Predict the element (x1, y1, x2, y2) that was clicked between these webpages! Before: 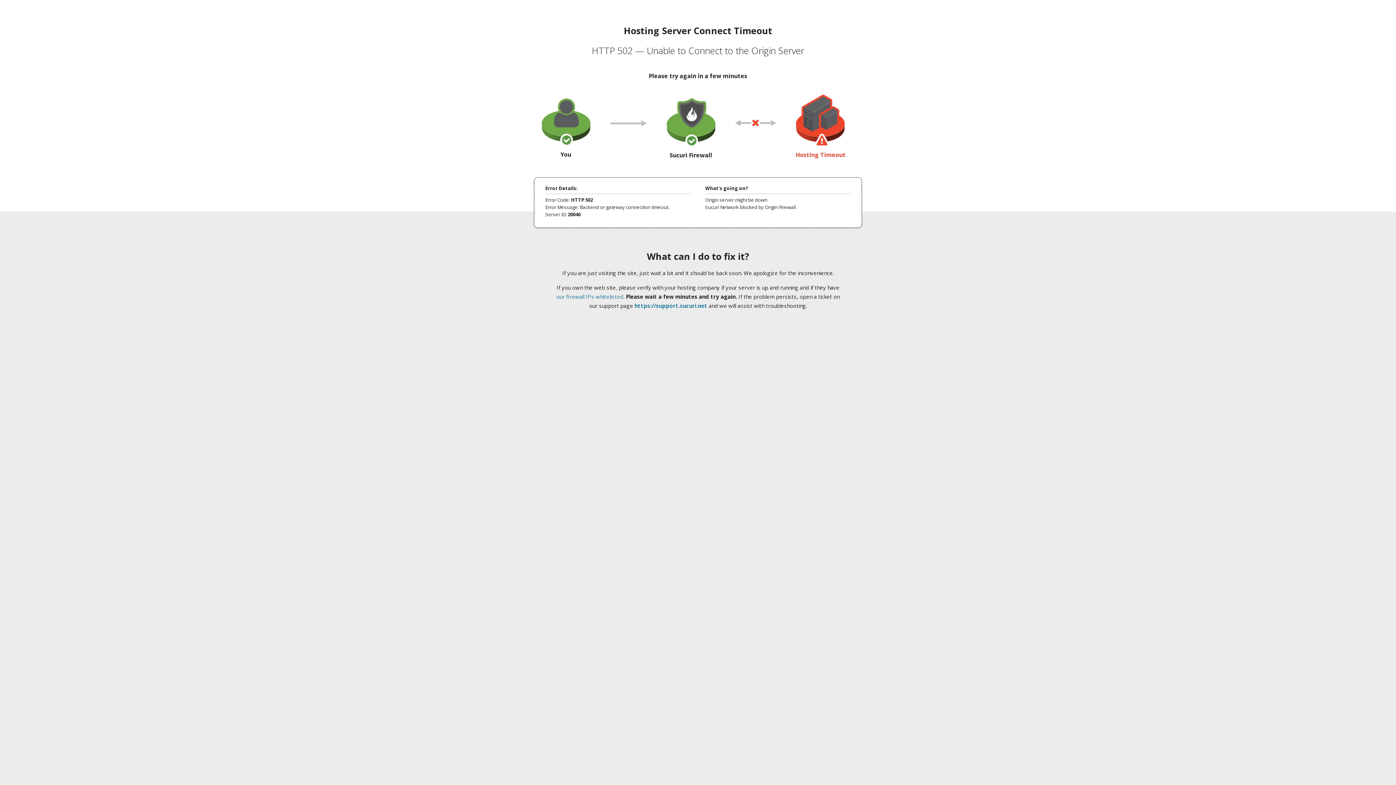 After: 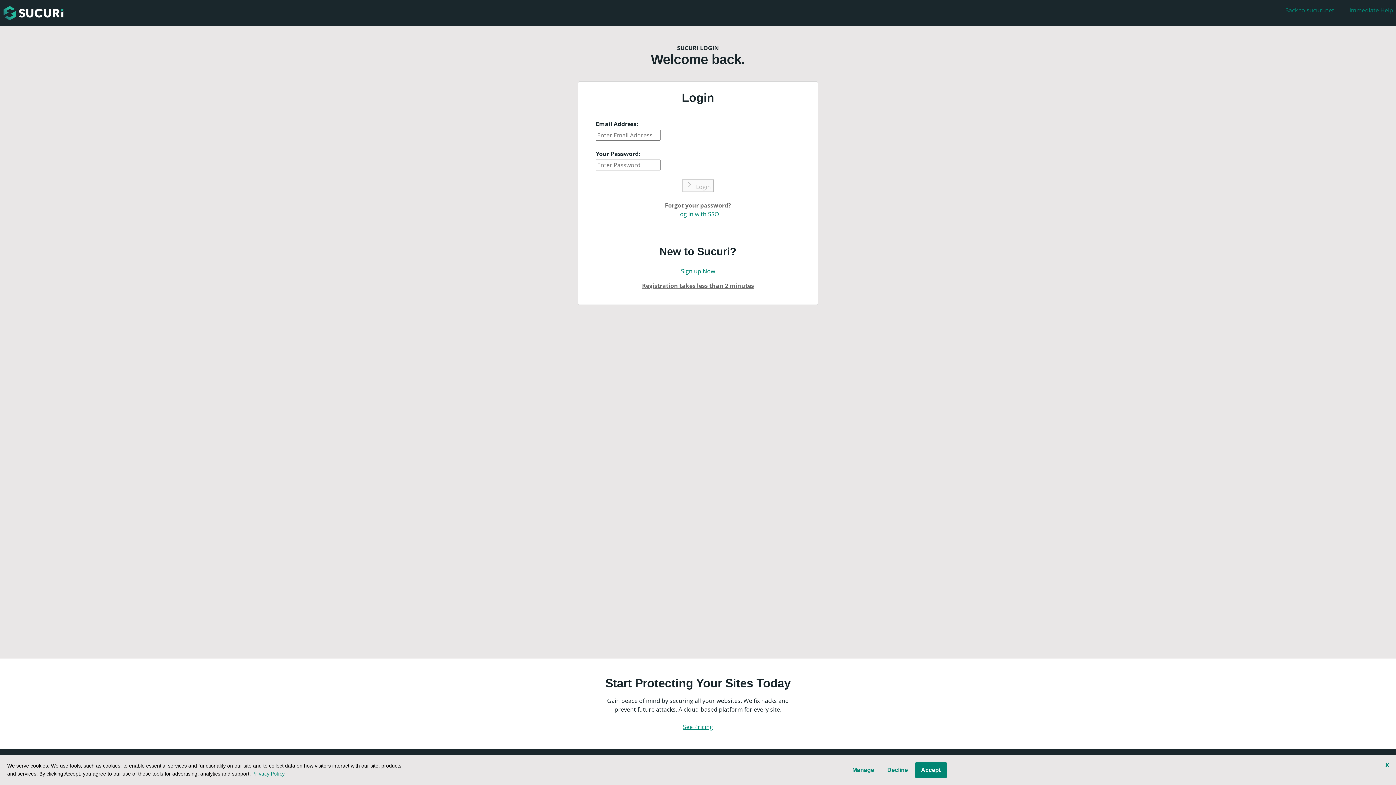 Action: label: https://support.sucuri.net bbox: (634, 302, 707, 309)